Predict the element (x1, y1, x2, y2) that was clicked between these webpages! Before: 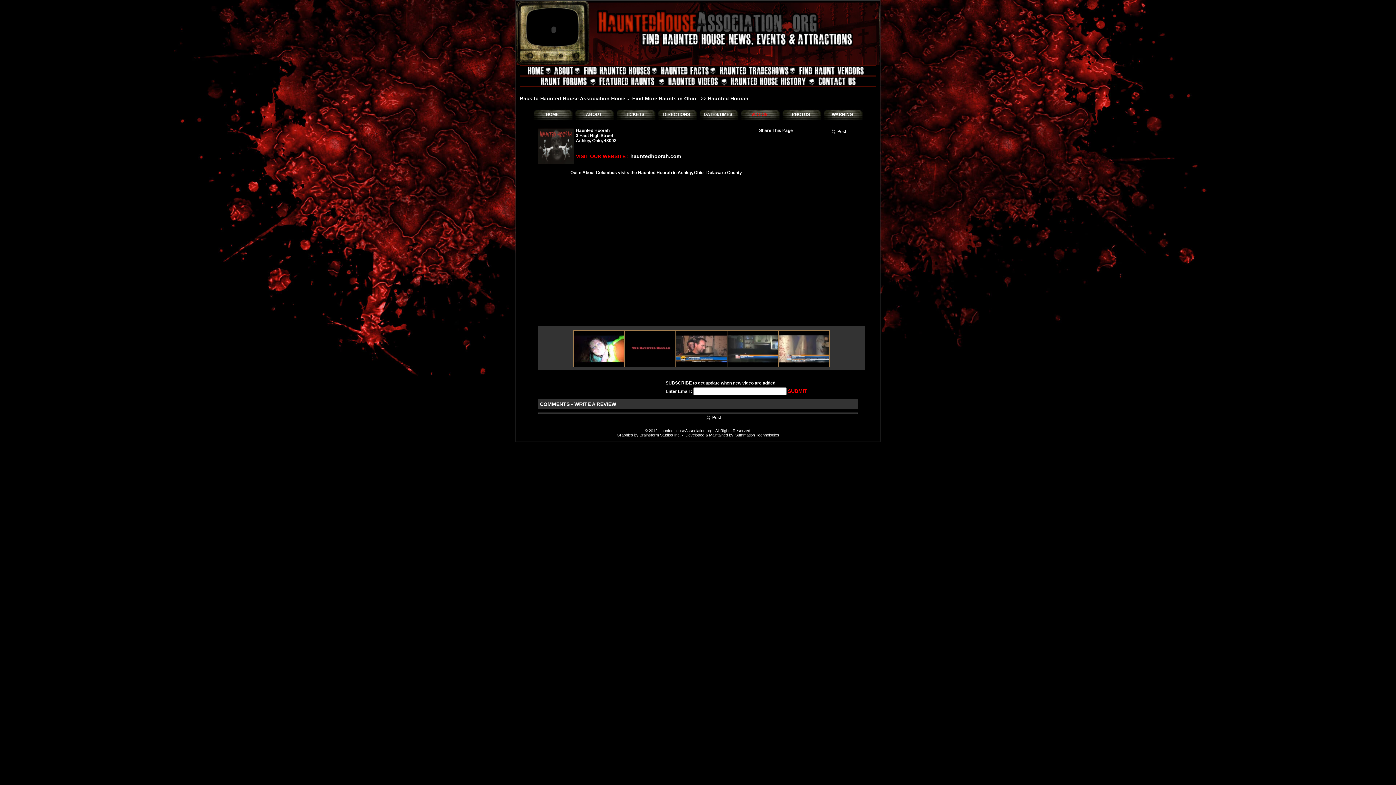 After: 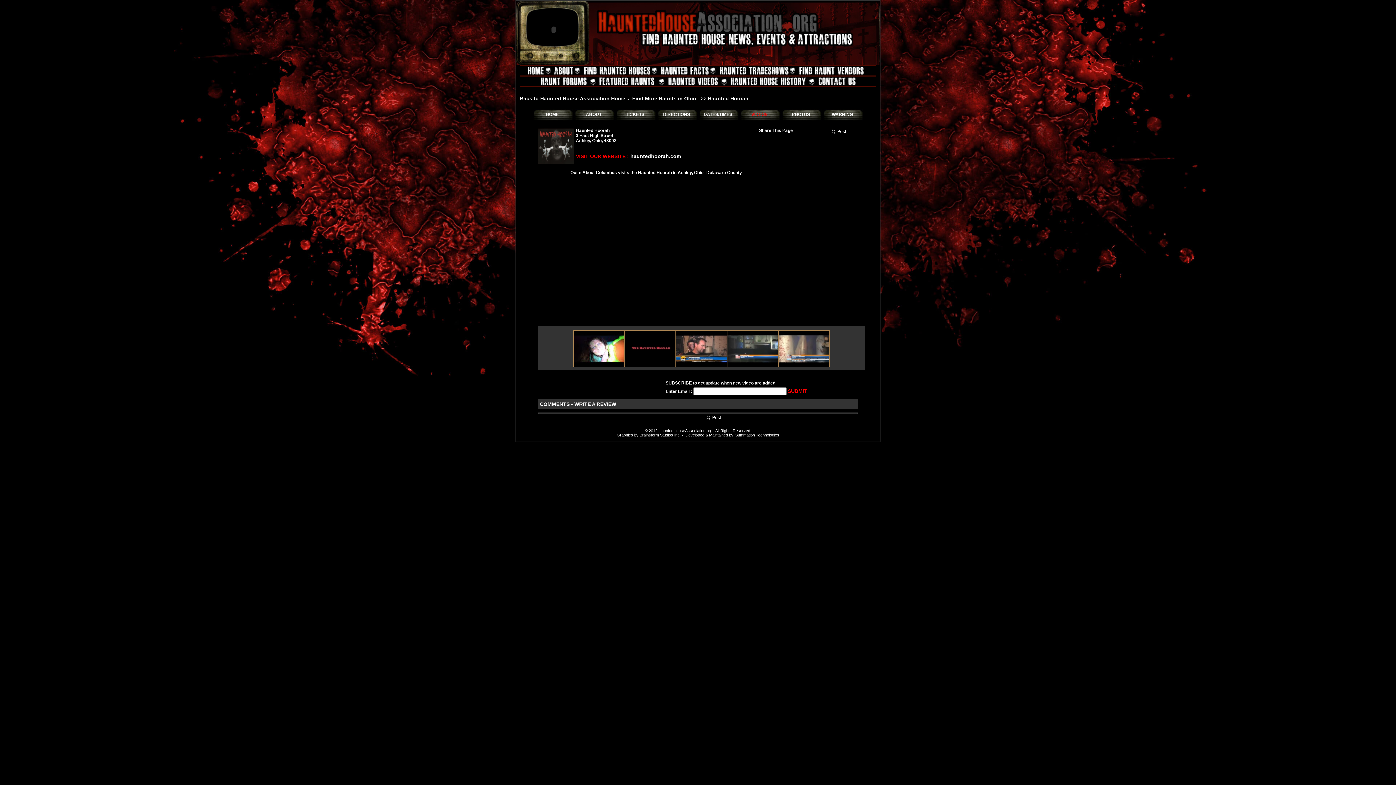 Action: label: VIDEOS bbox: (739, 109, 781, 118)